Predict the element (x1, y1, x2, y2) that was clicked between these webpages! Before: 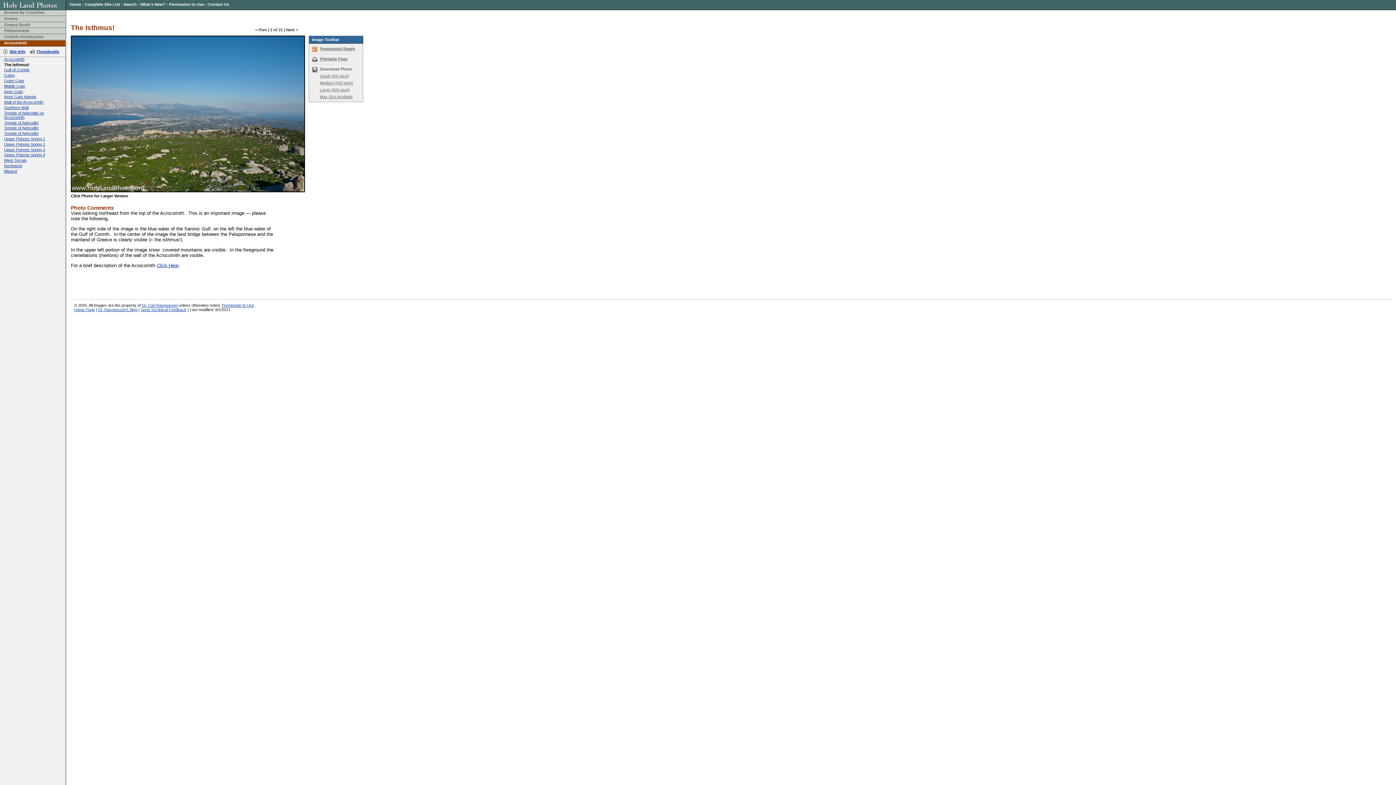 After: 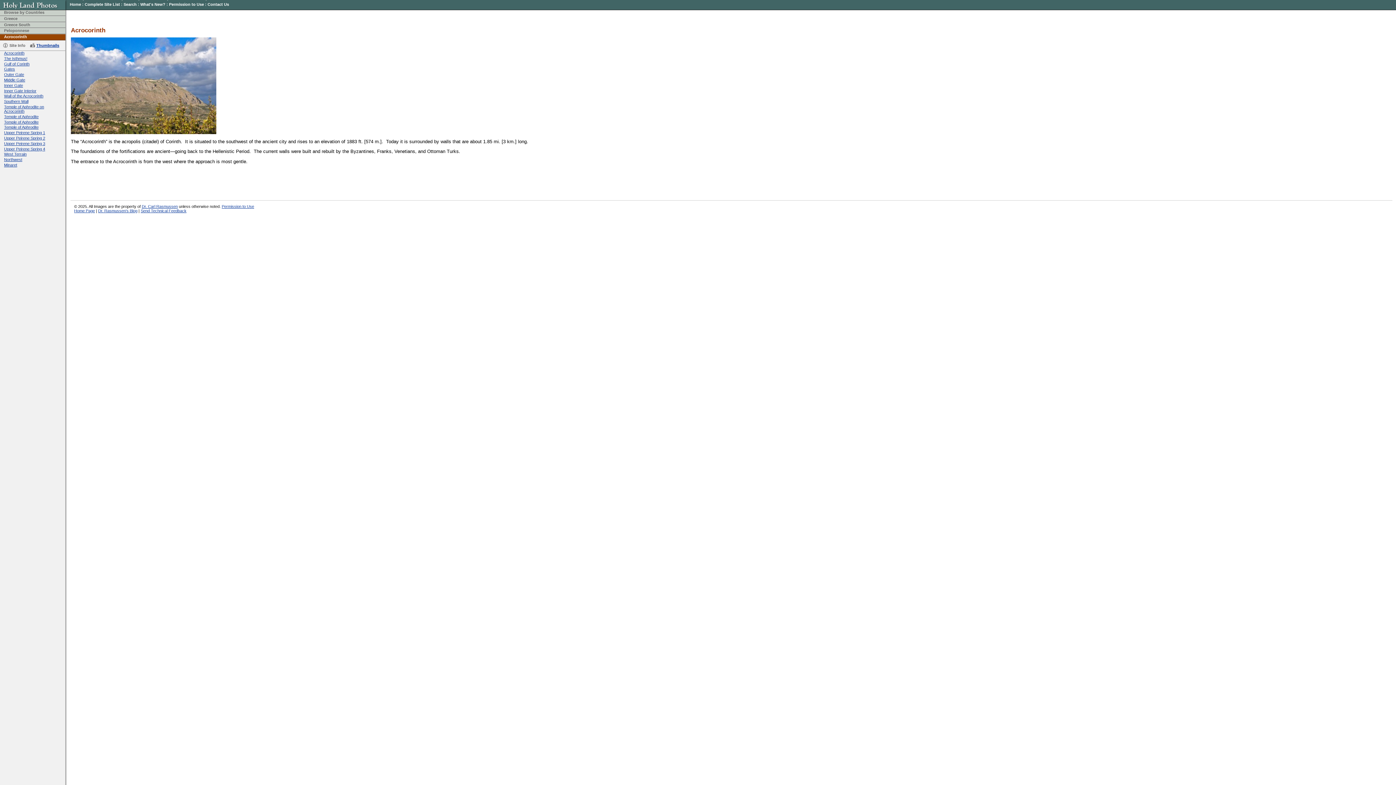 Action: bbox: (156, 262, 178, 268) label: Click Here